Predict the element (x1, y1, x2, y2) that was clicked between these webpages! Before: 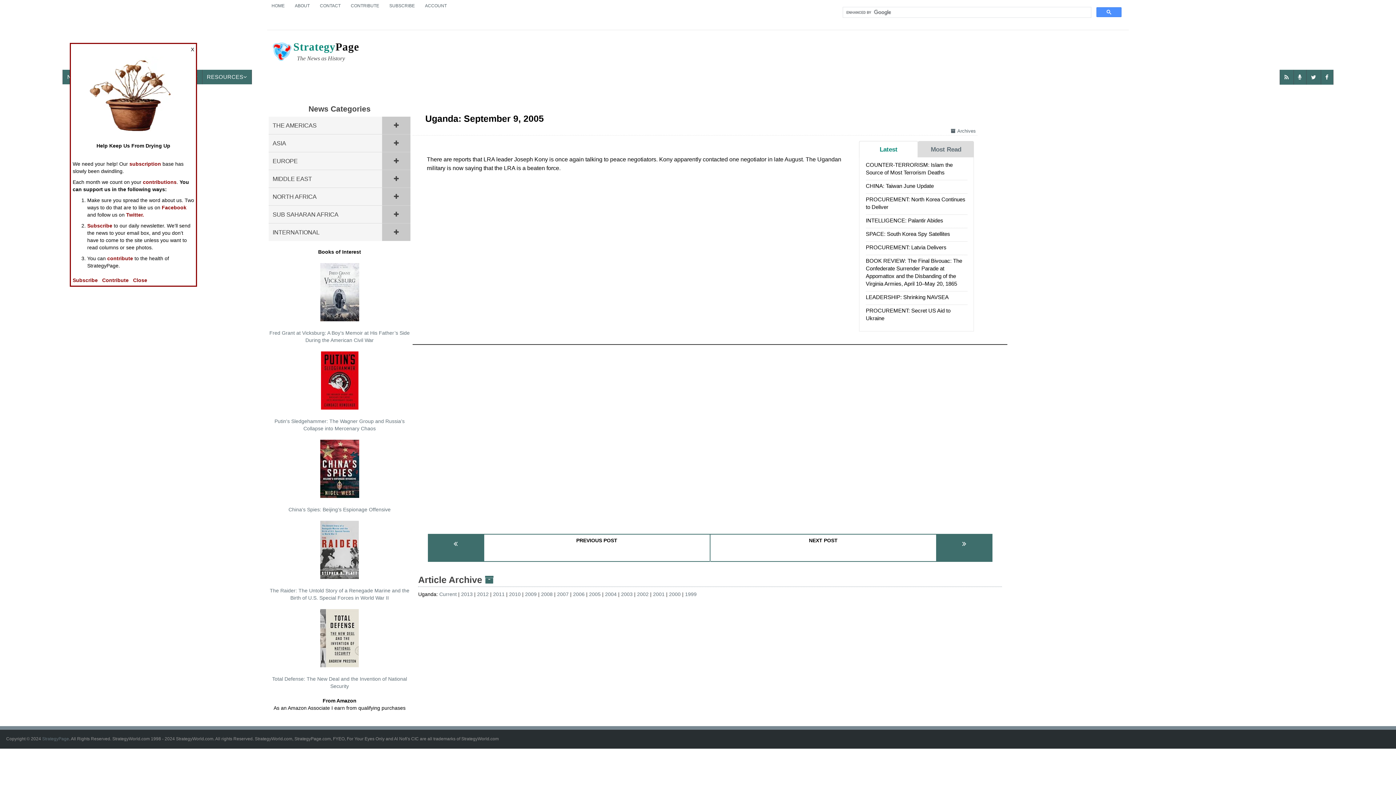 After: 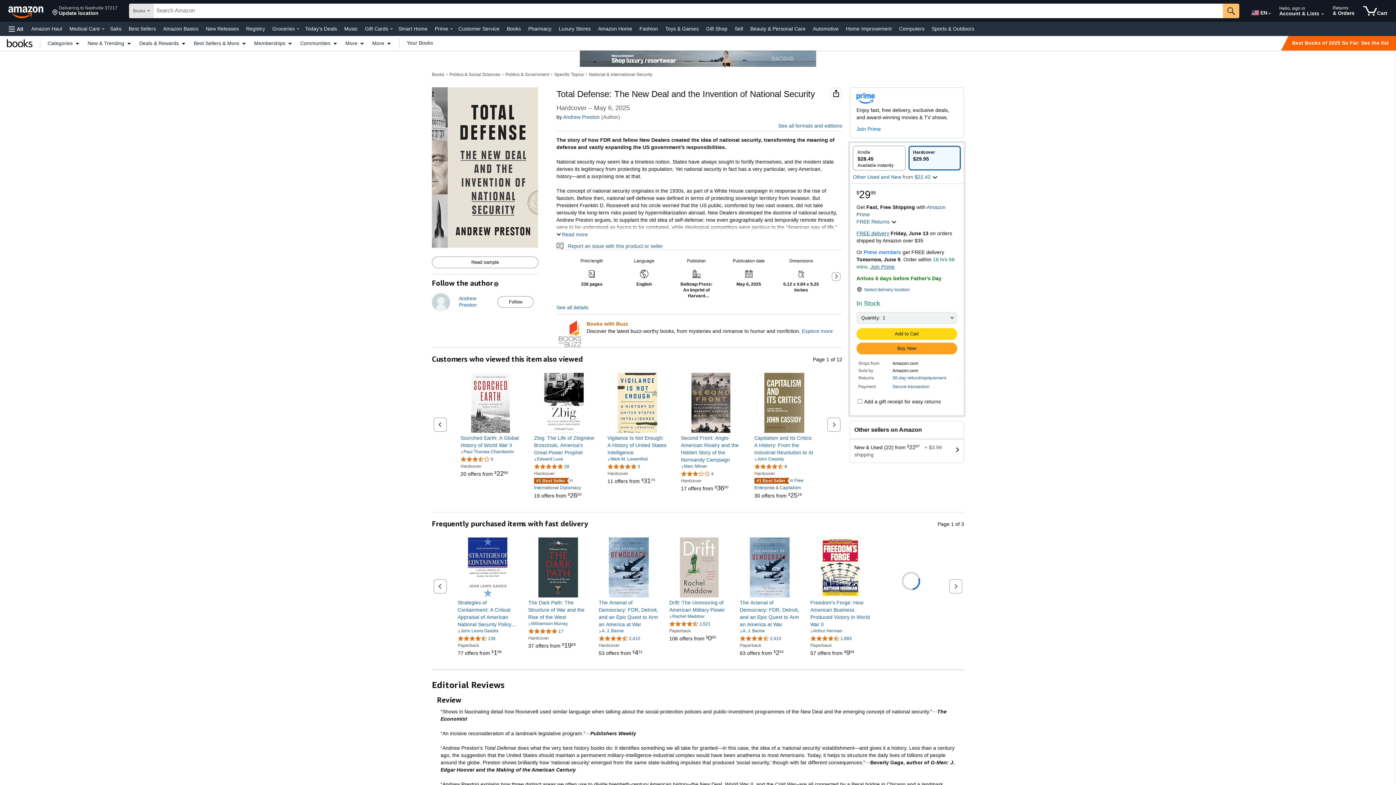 Action: label: 
Total Defense: The New Deal and the Invention of National Security bbox: (268, 609, 410, 689)